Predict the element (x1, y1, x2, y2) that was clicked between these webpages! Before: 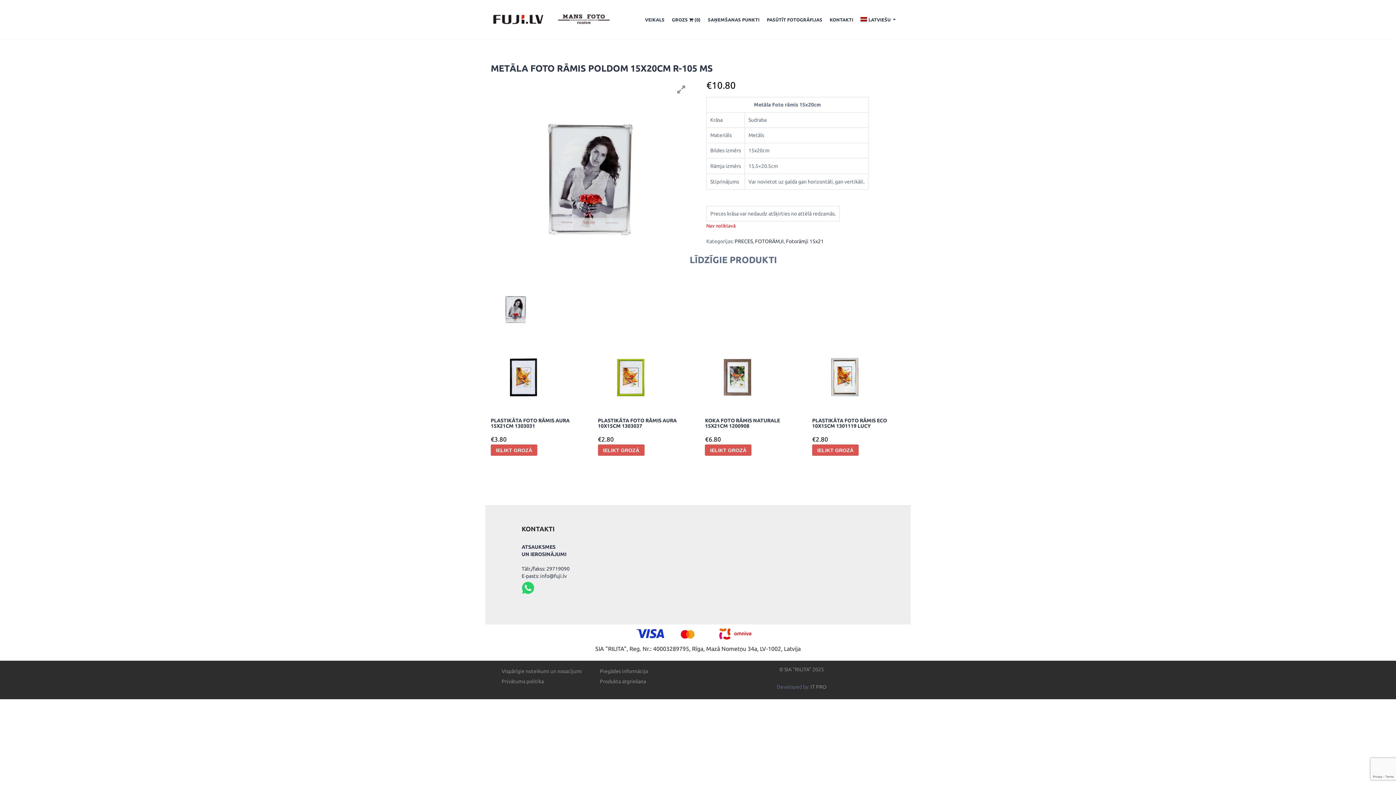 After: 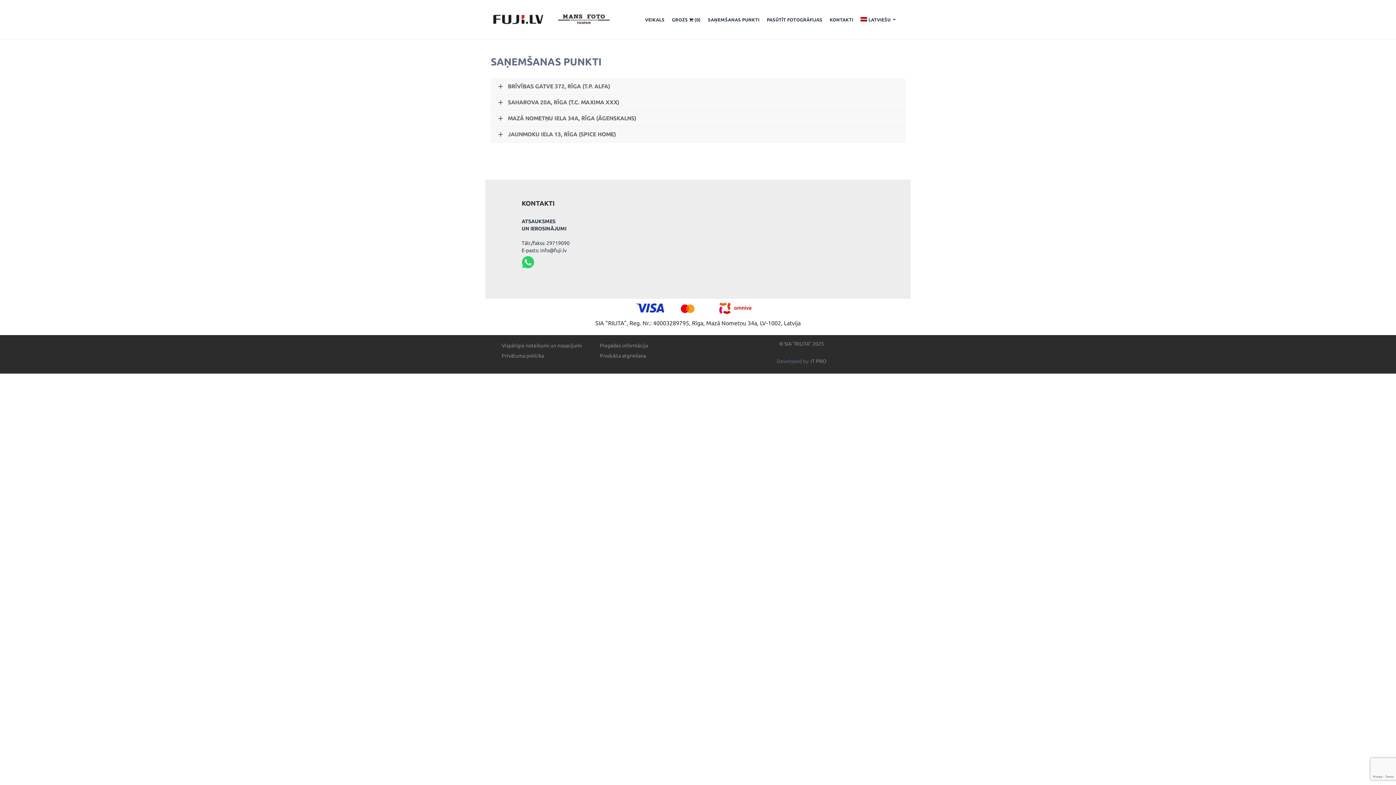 Action: label: SAŅEMŠANAS PUNKTI bbox: (704, 14, 763, 25)